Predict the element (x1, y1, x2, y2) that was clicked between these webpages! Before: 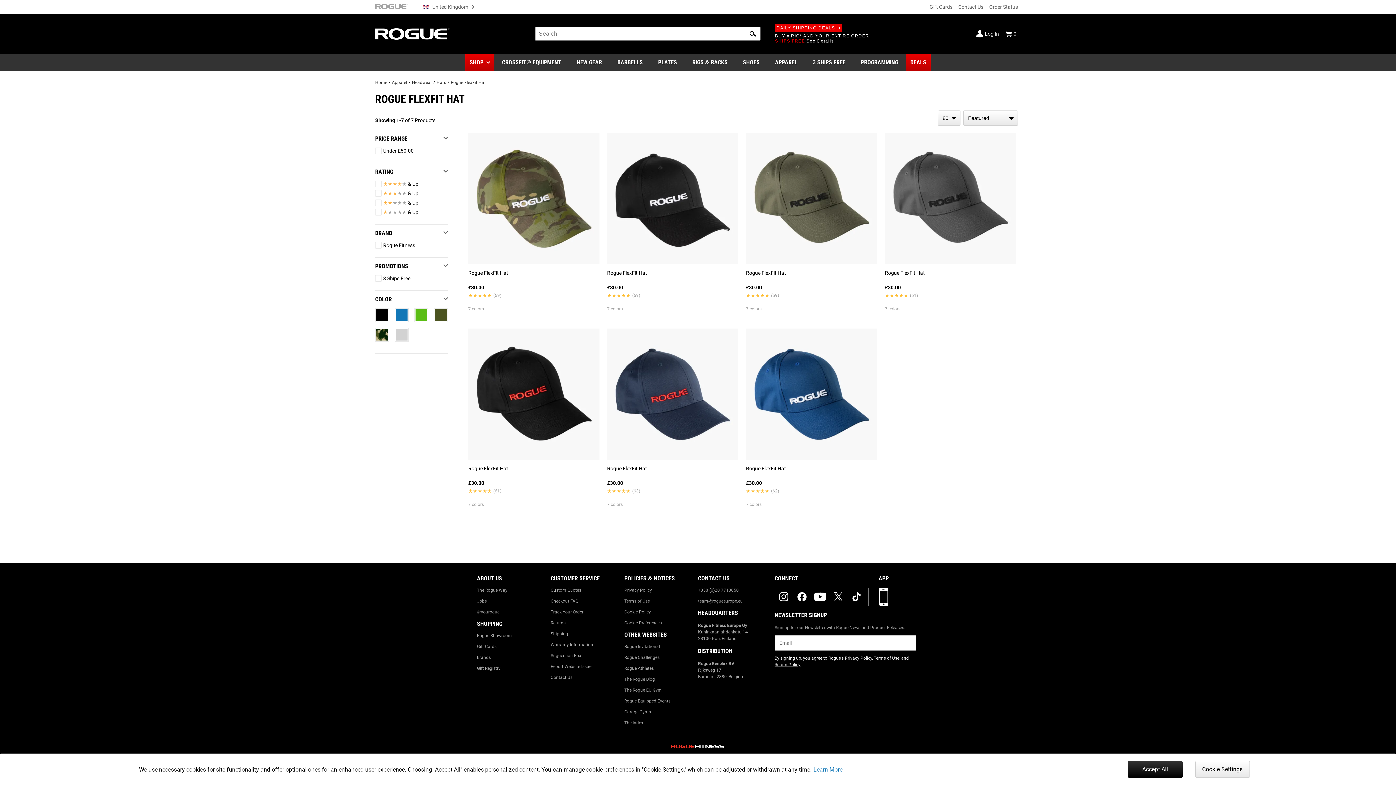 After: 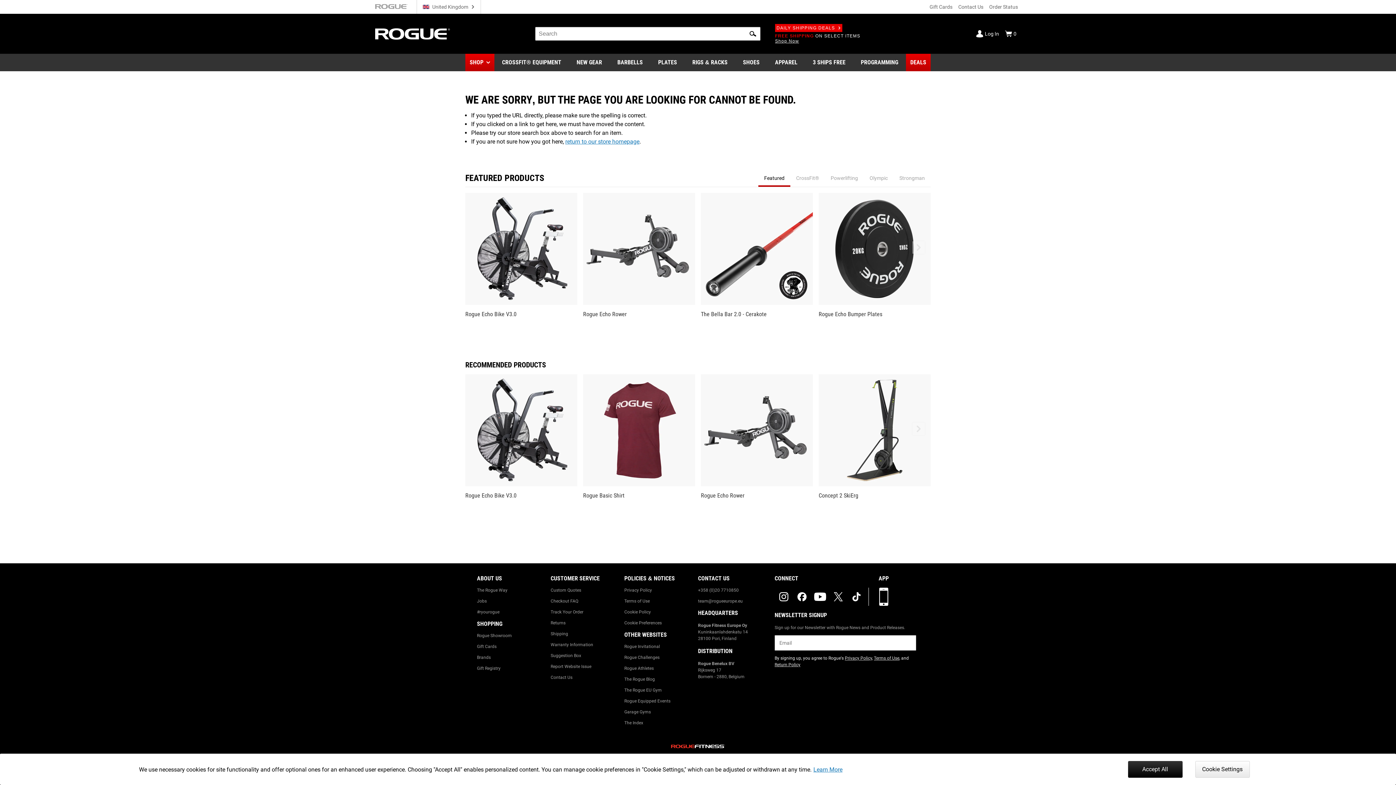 Action: bbox: (604, 130, 743, 324) label: Rogue FlexFit Hat
£30.00
★★★★★
★★★★★
(59)
7 colors